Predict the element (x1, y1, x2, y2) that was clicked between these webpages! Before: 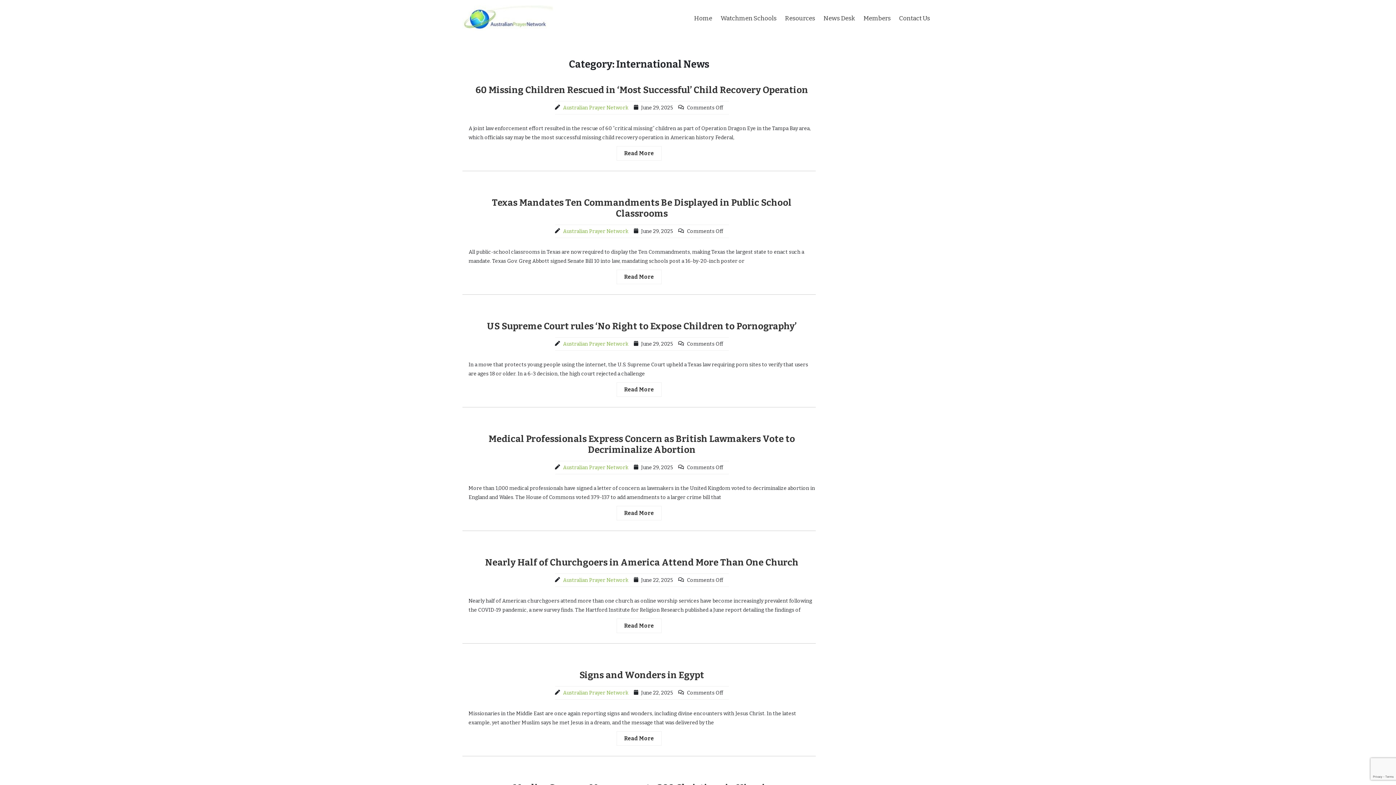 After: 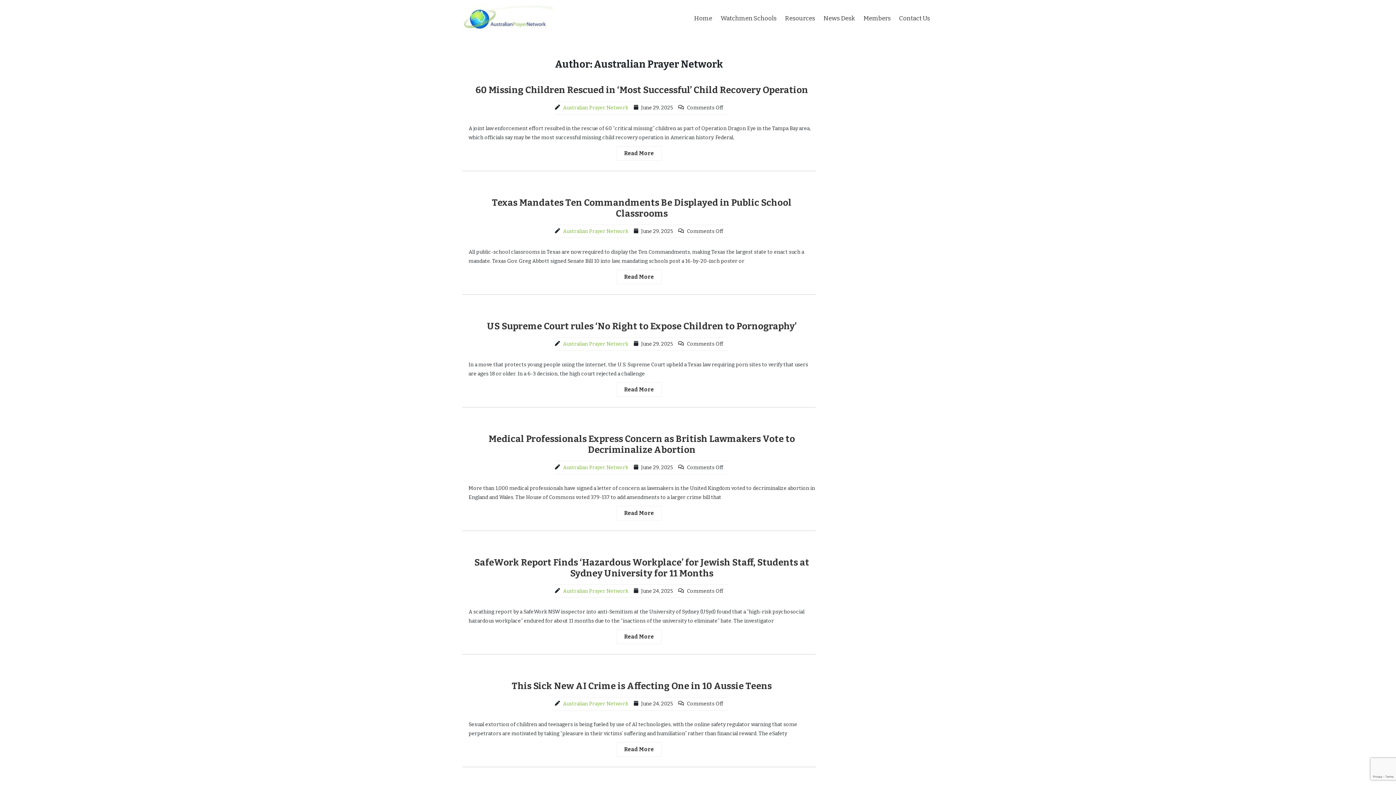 Action: label: Australian Prayer Network bbox: (563, 577, 628, 583)